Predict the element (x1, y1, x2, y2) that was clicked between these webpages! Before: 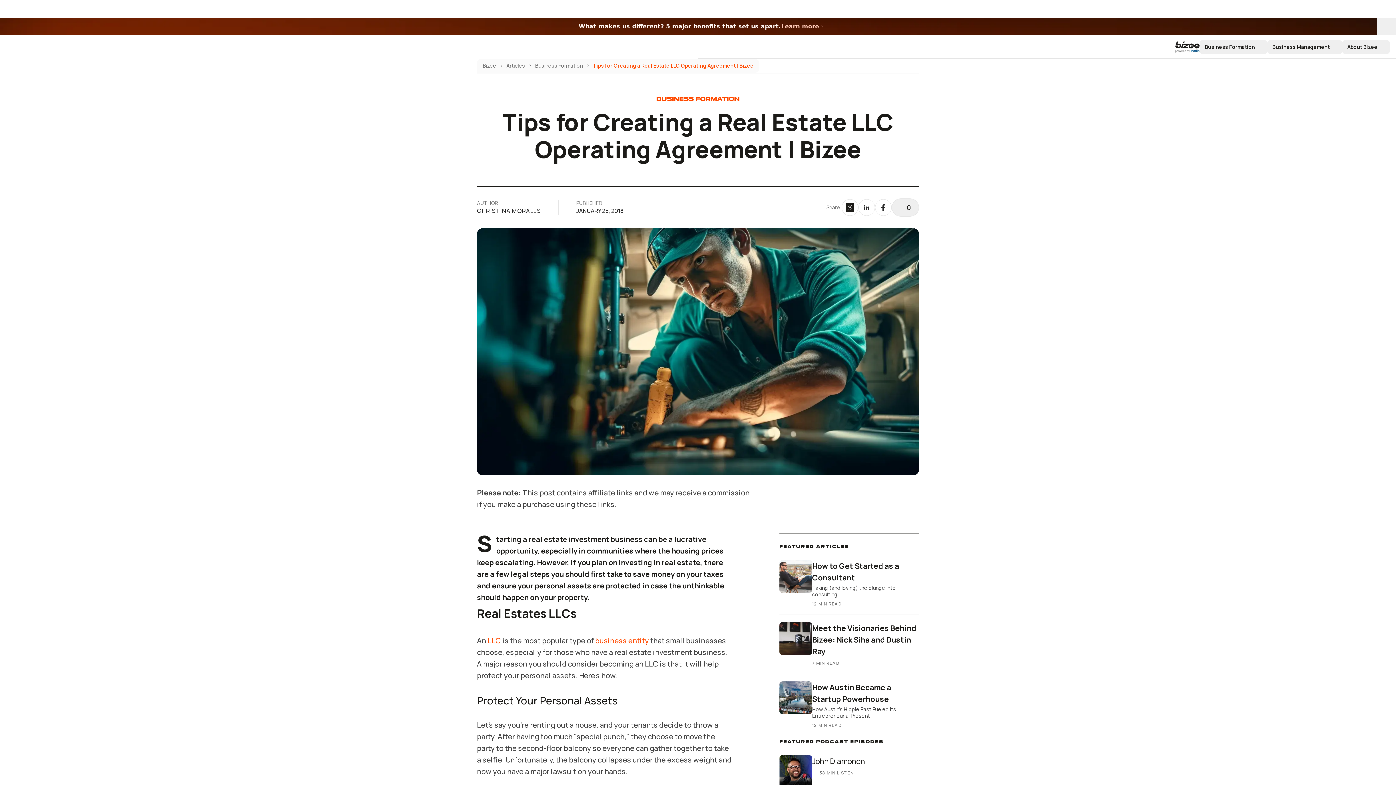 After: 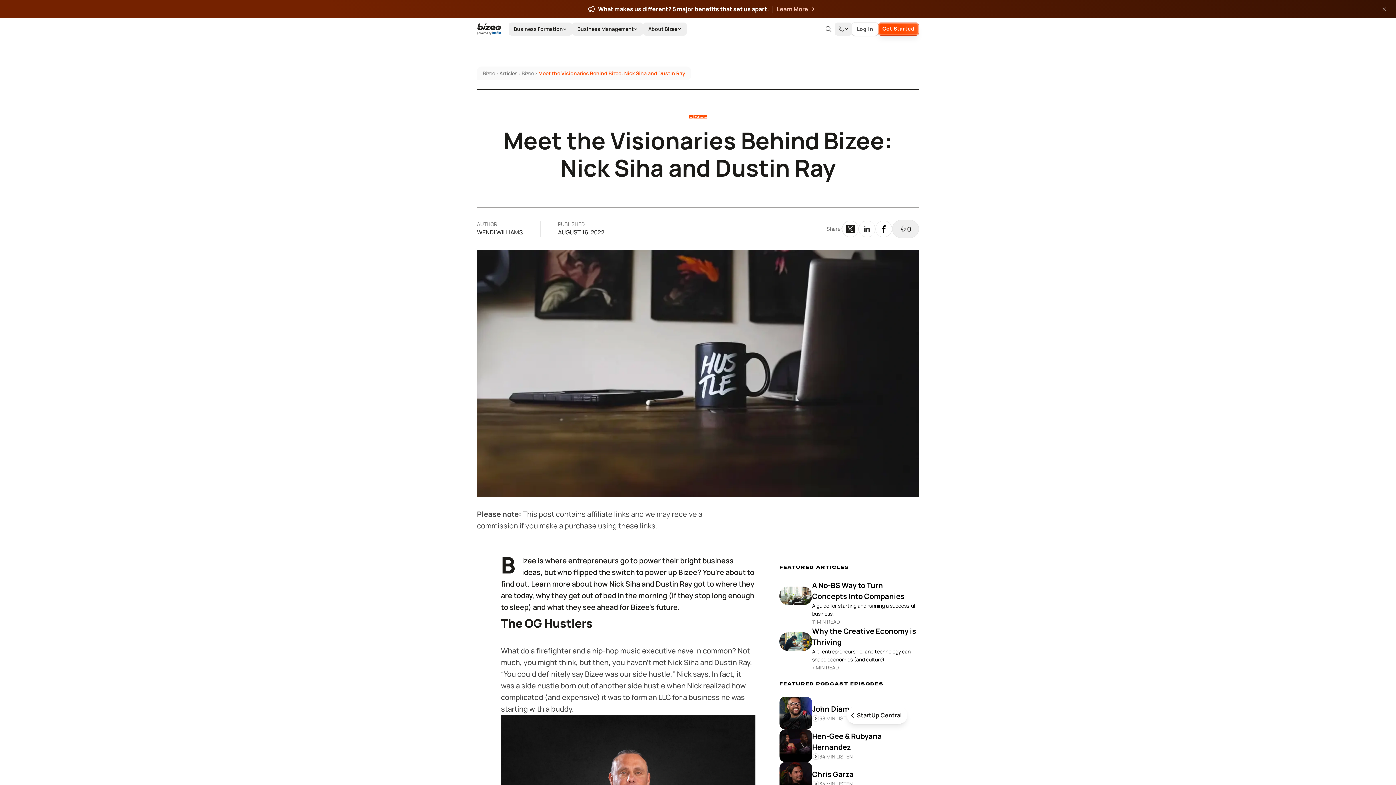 Action: label: Meet the Visionaries Behind Bizee: Nick Siha and Dustin Ray

7 MIN READ bbox: (779, 615, 919, 674)